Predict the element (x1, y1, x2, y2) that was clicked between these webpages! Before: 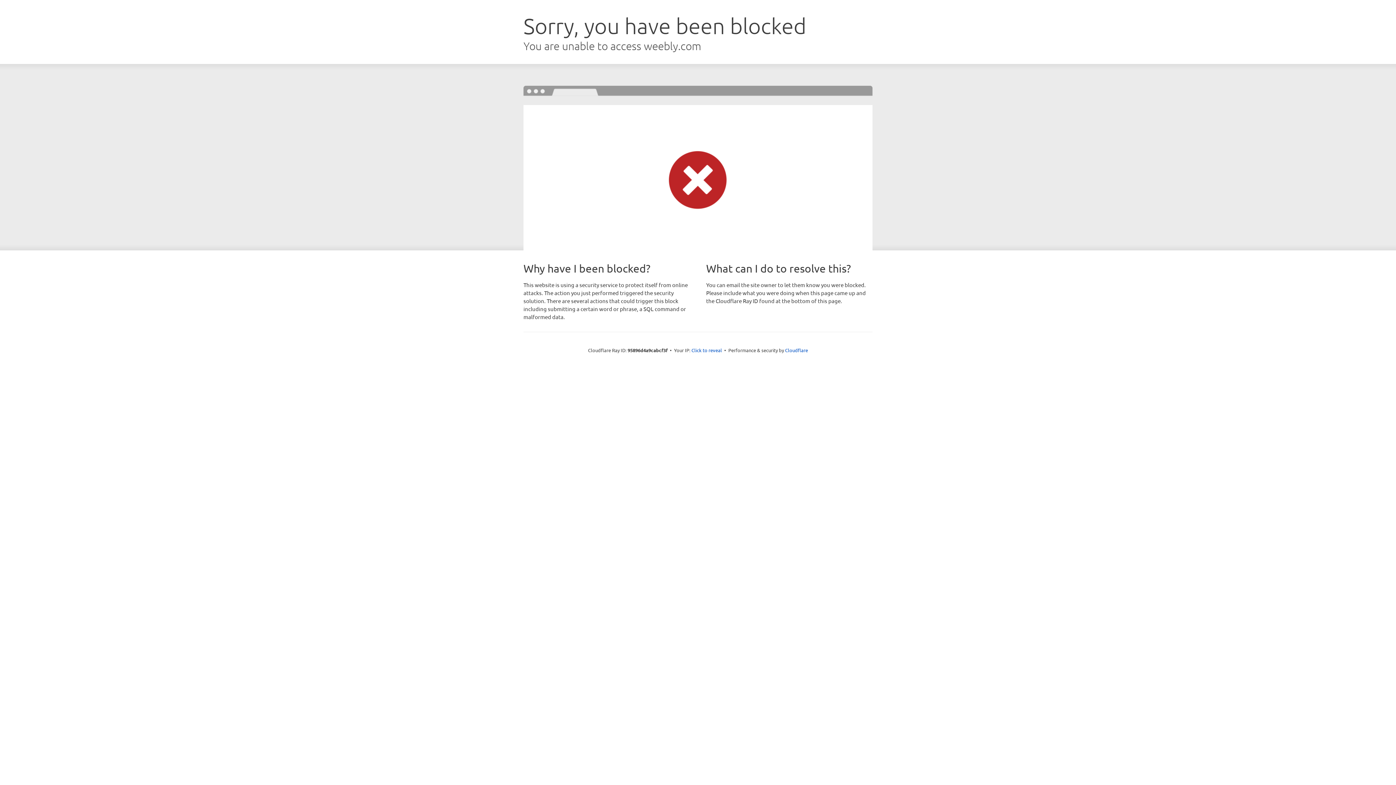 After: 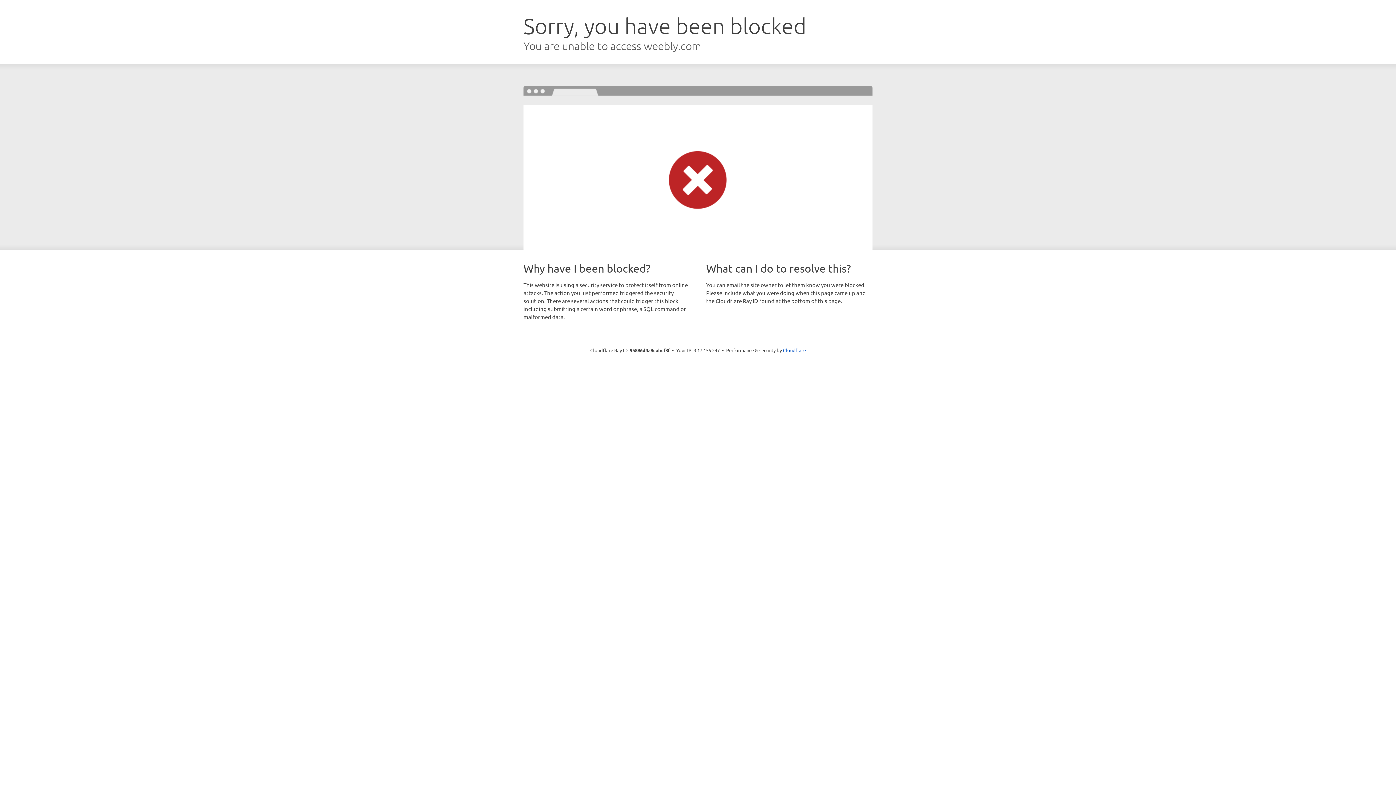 Action: bbox: (691, 346, 722, 353) label: Click to reveal